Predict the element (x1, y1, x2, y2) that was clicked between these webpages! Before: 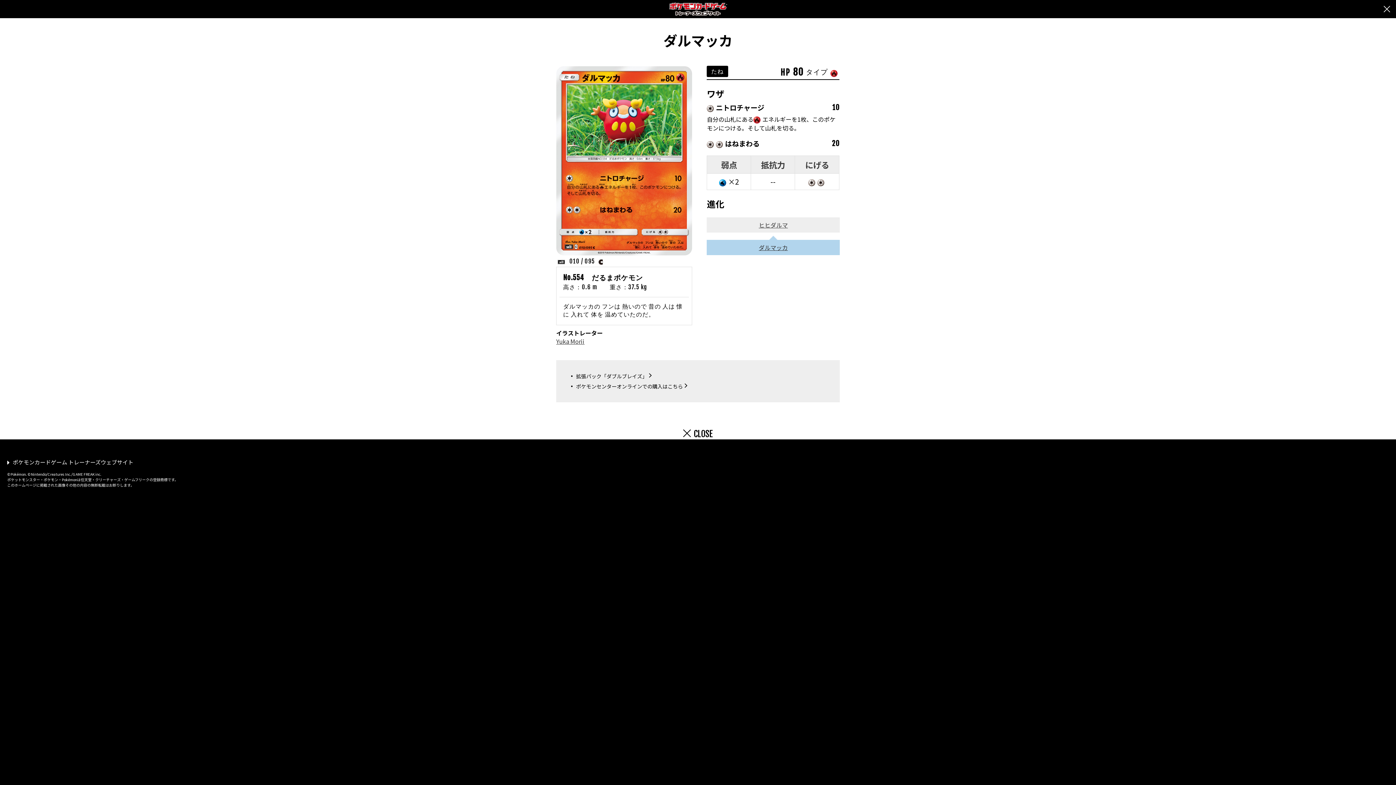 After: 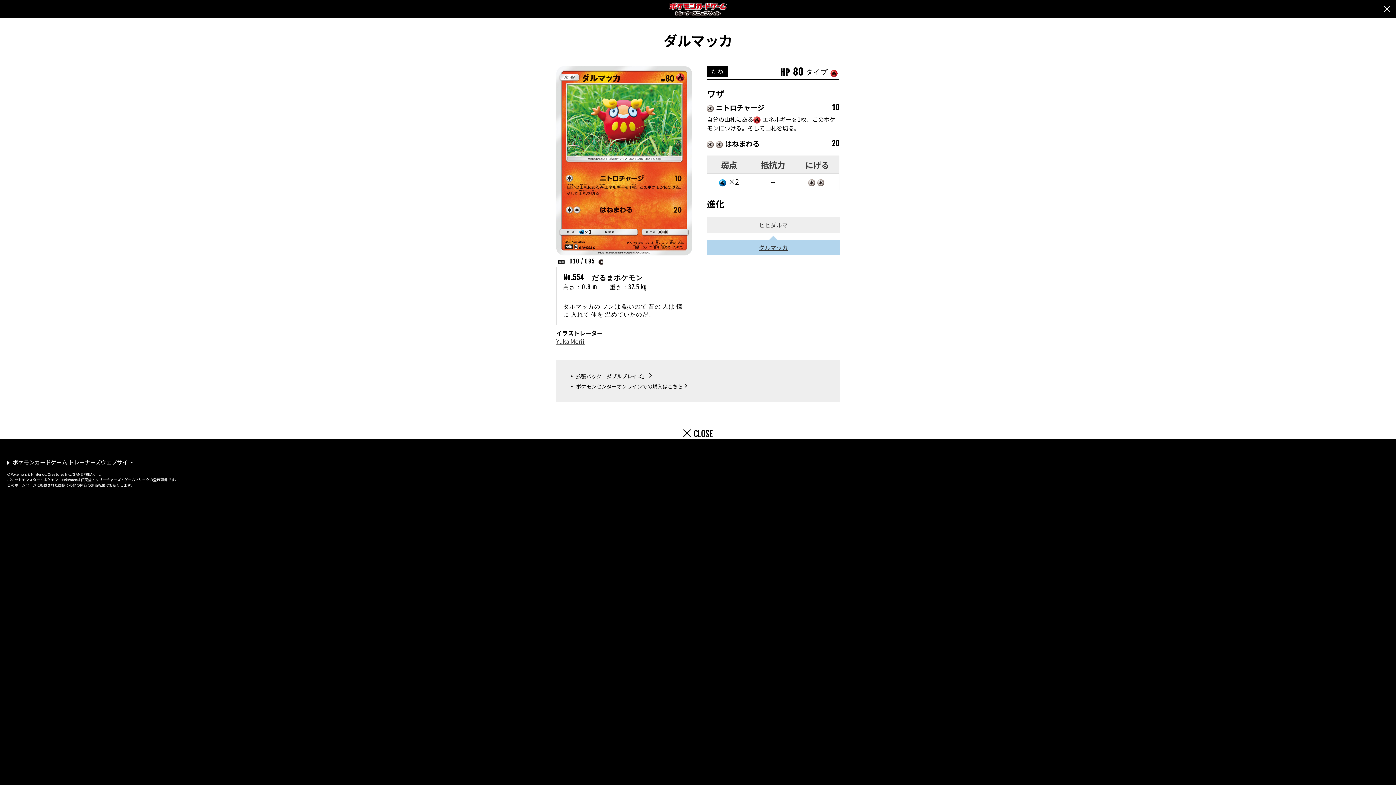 Action: label: CLOSE bbox: (683, 428, 713, 439)